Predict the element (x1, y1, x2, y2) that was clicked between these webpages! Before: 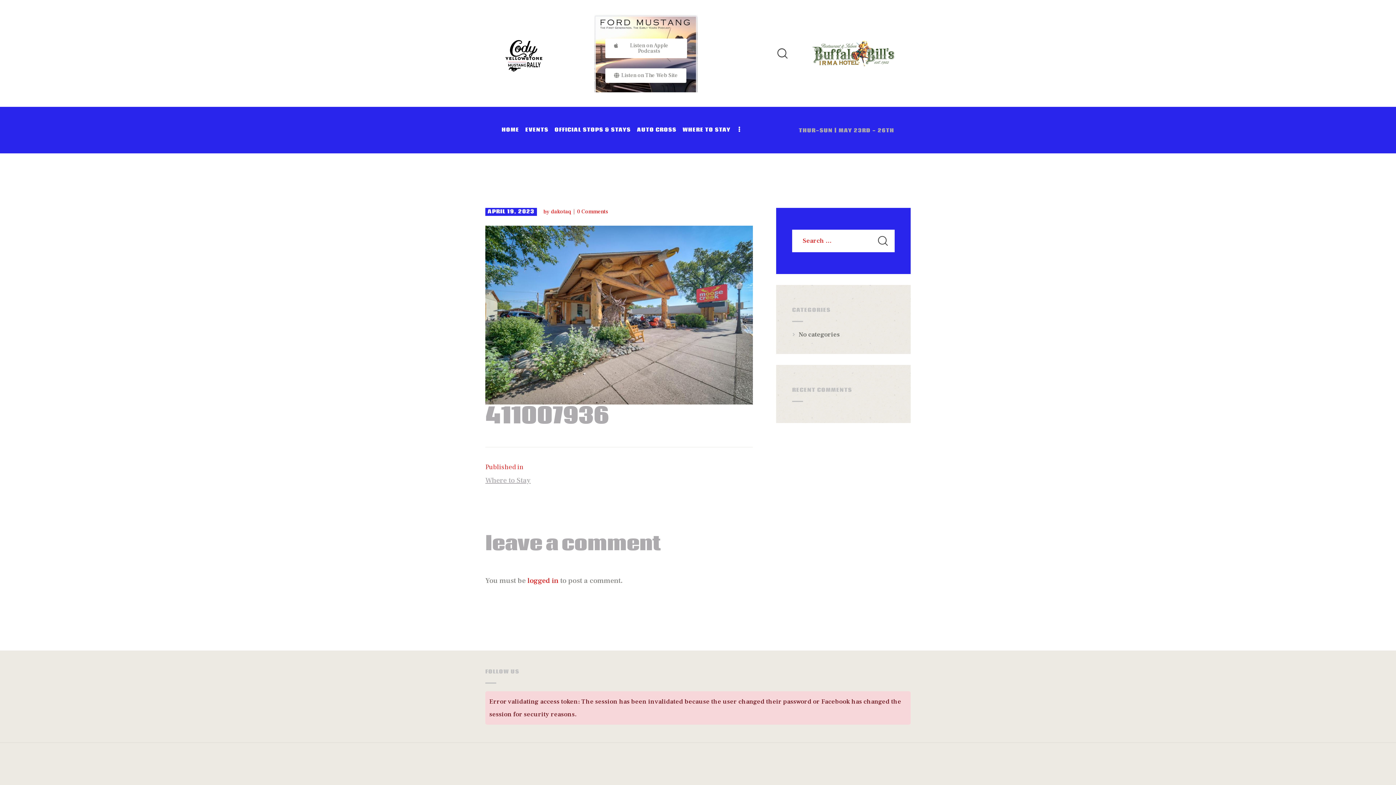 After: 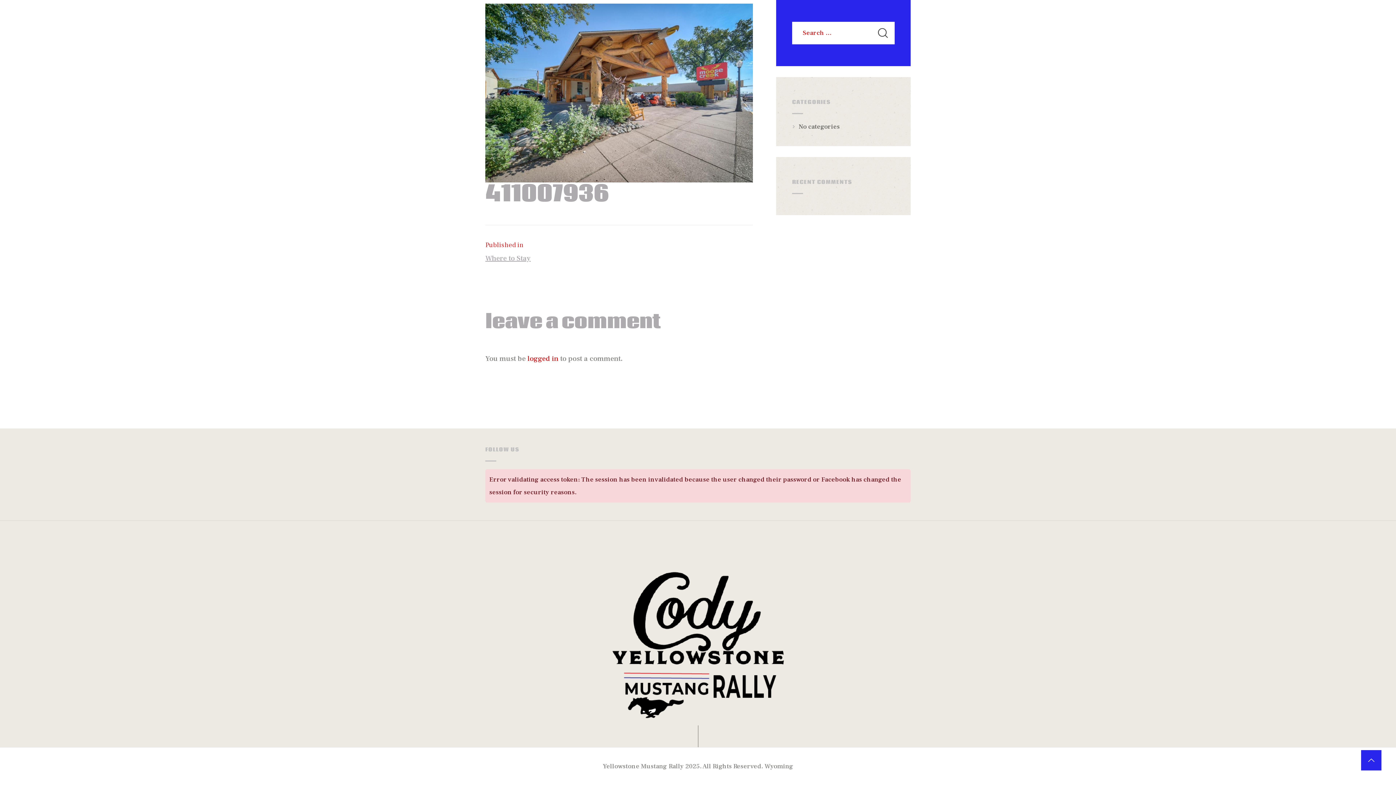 Action: bbox: (577, 208, 608, 215) label: 0Comments